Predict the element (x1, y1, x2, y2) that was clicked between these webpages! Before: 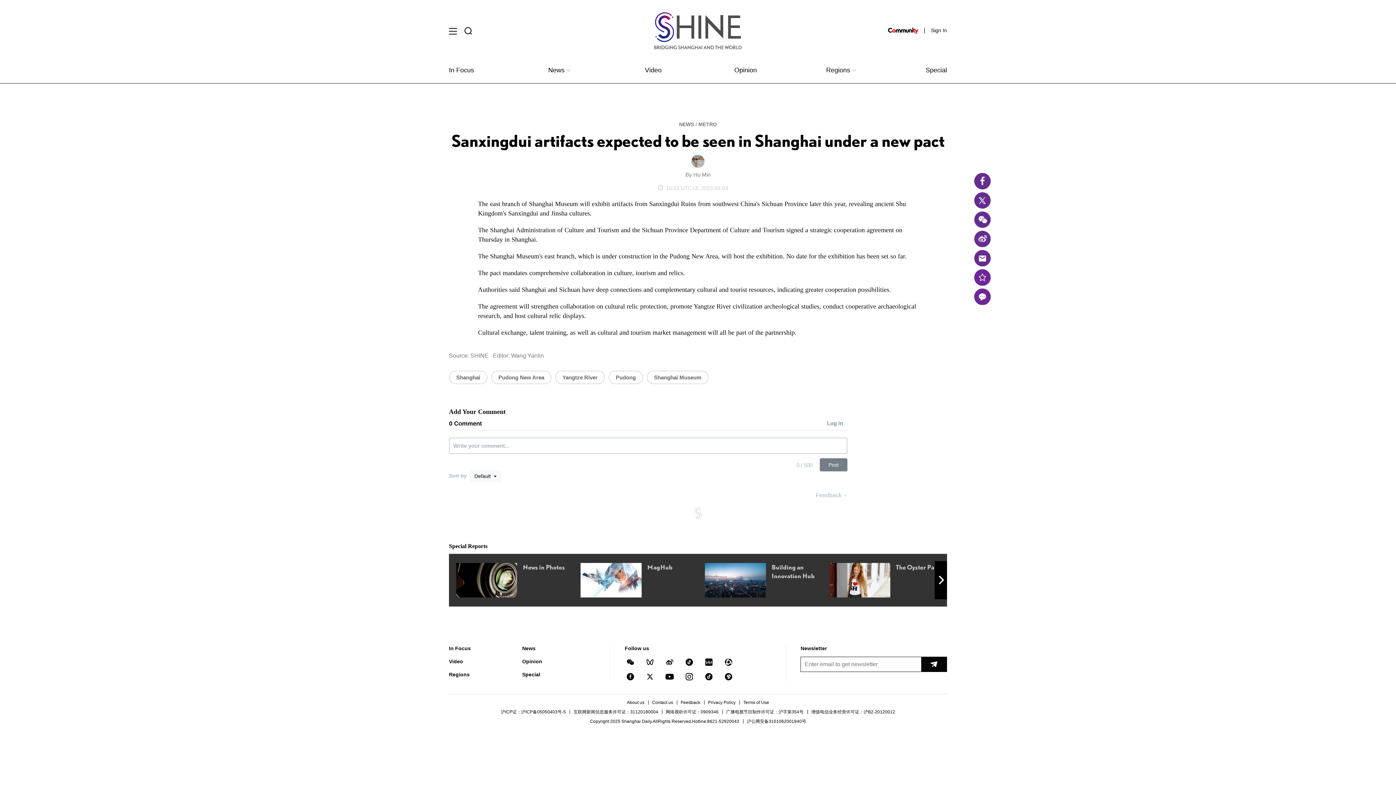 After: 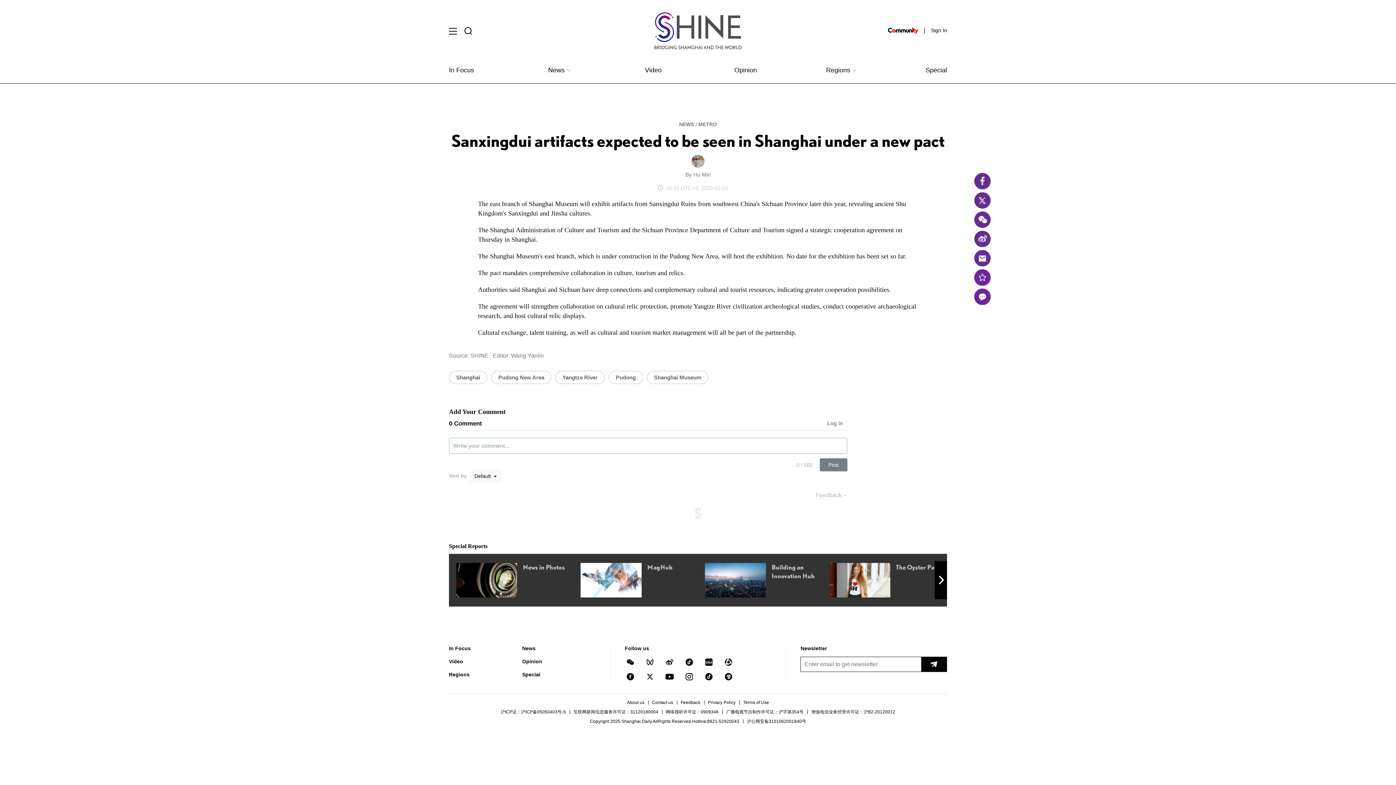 Action: bbox: (644, 671, 655, 682)